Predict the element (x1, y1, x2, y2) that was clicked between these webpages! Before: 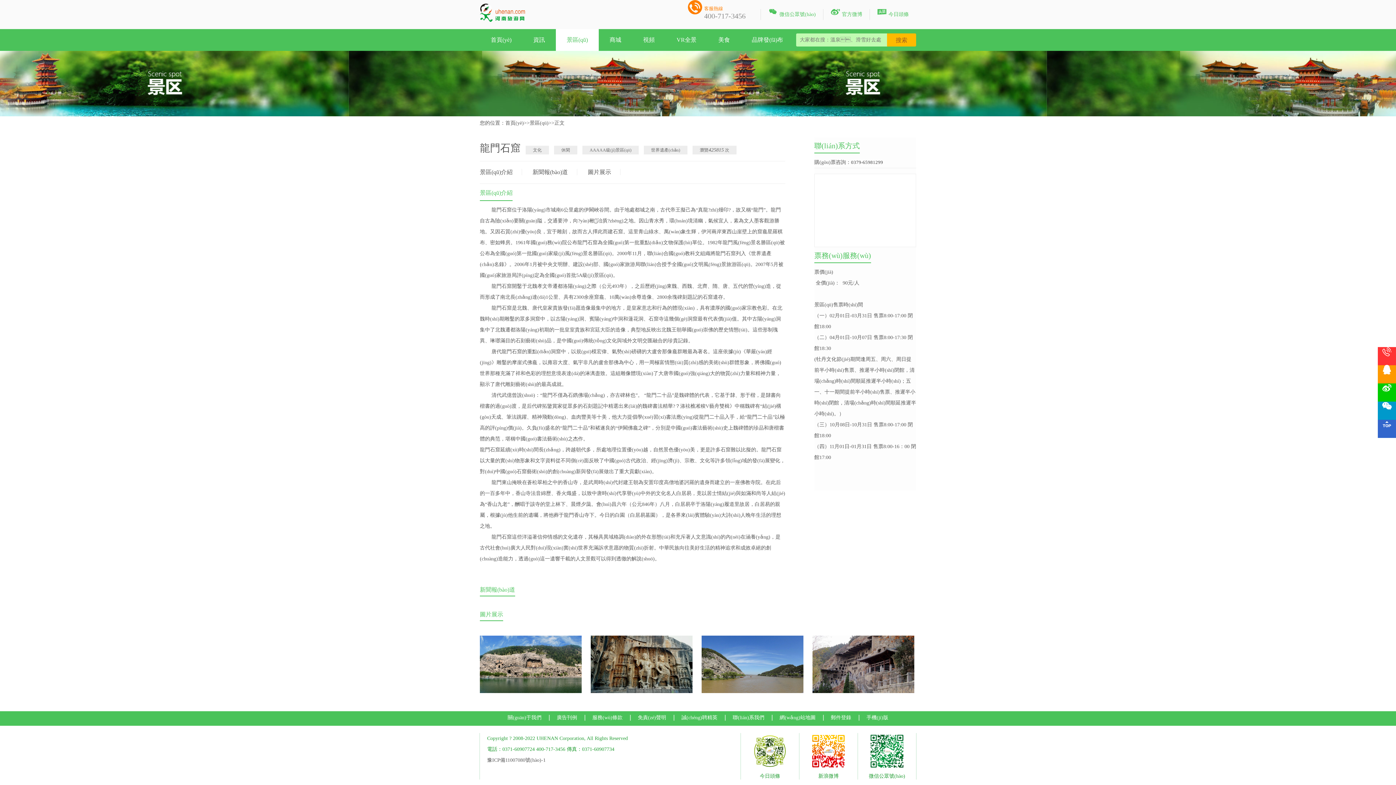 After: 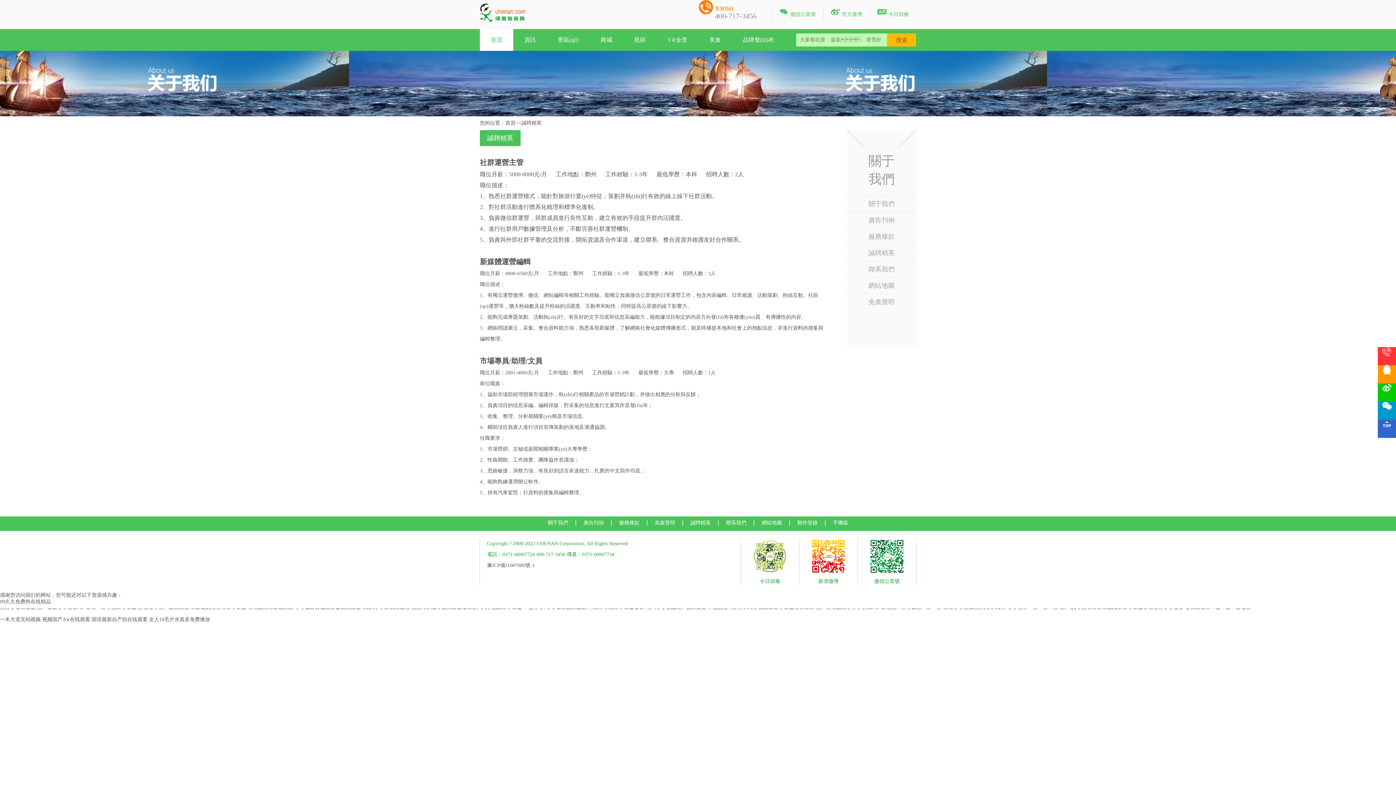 Action: bbox: (674, 715, 725, 721) label: 誠(chéng)聘精英